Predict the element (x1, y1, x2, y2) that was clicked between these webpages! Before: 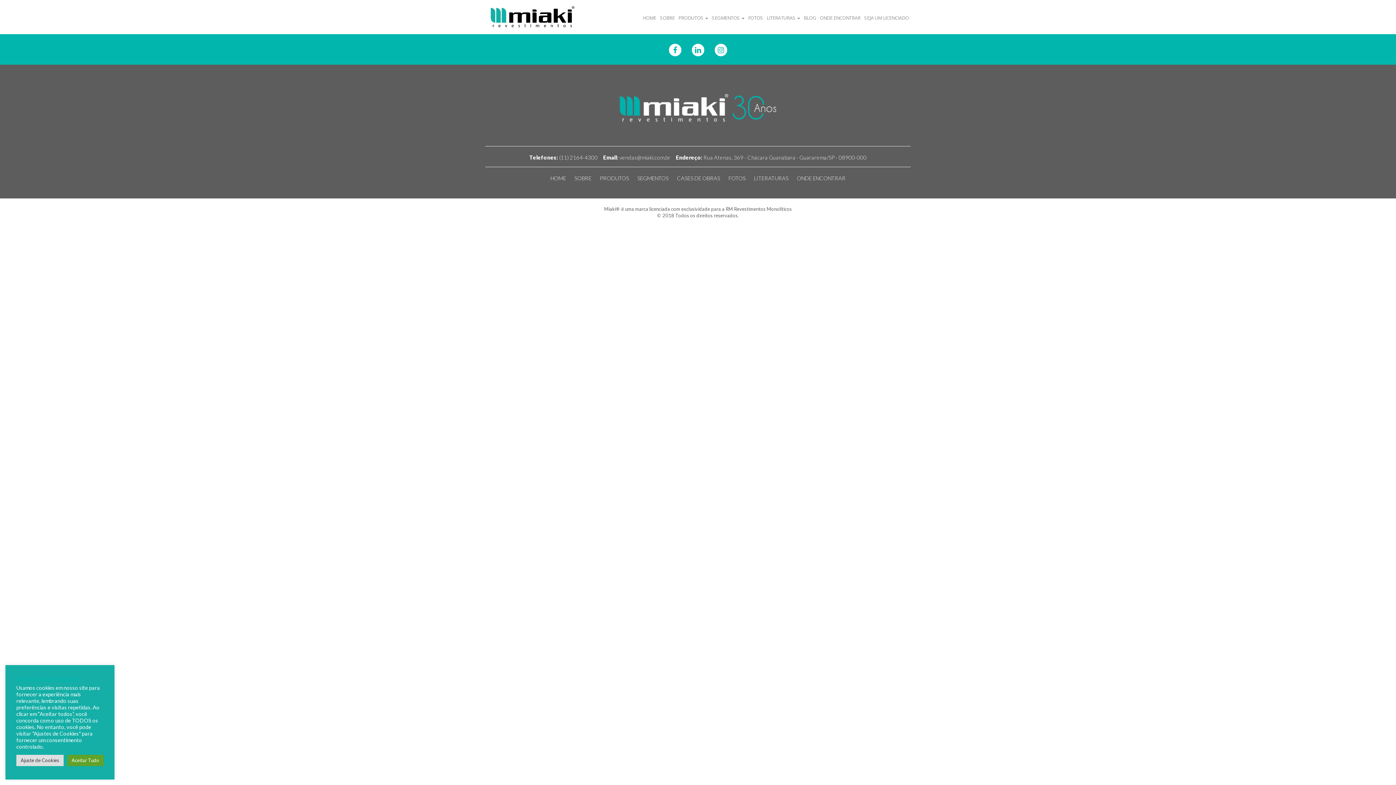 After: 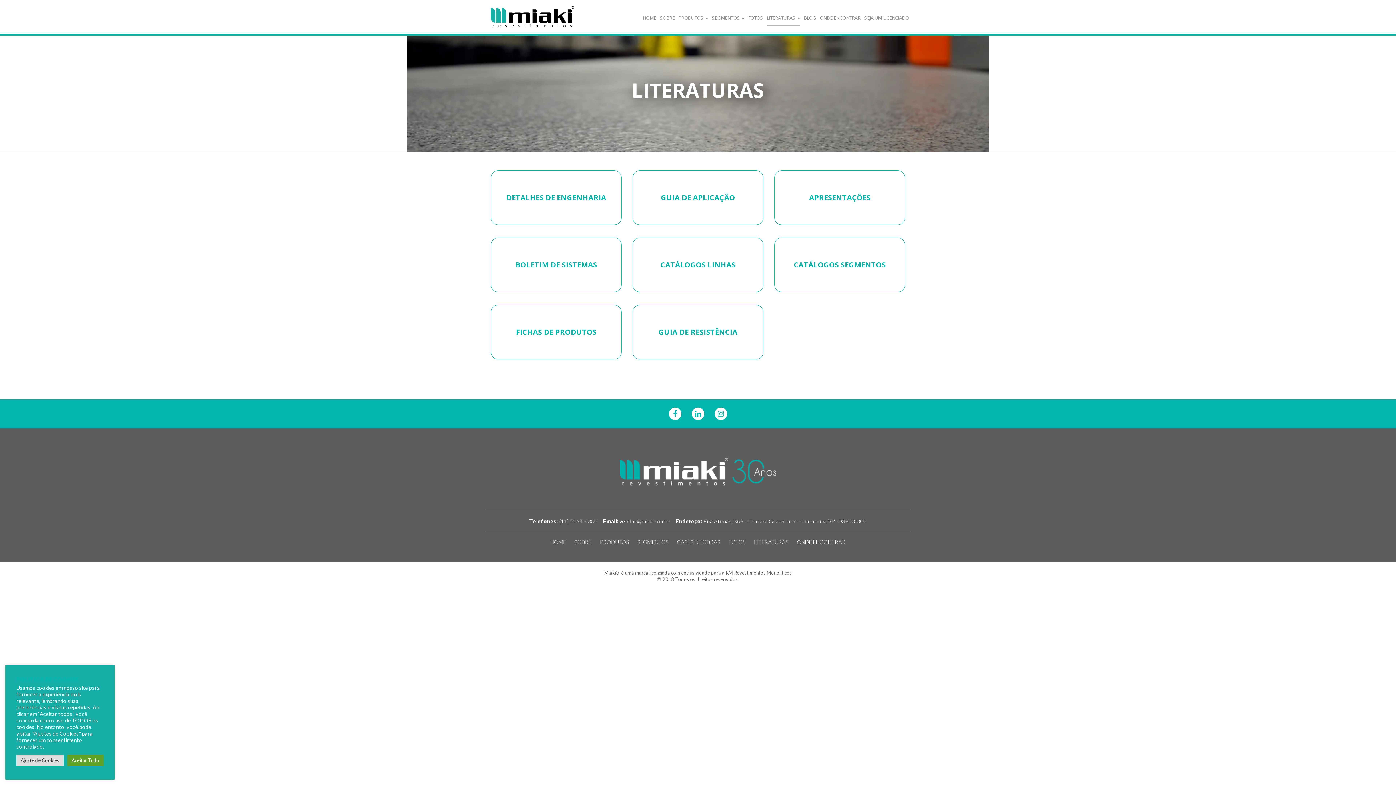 Action: bbox: (766, 10, 800, 25) label: LITERATURAS 